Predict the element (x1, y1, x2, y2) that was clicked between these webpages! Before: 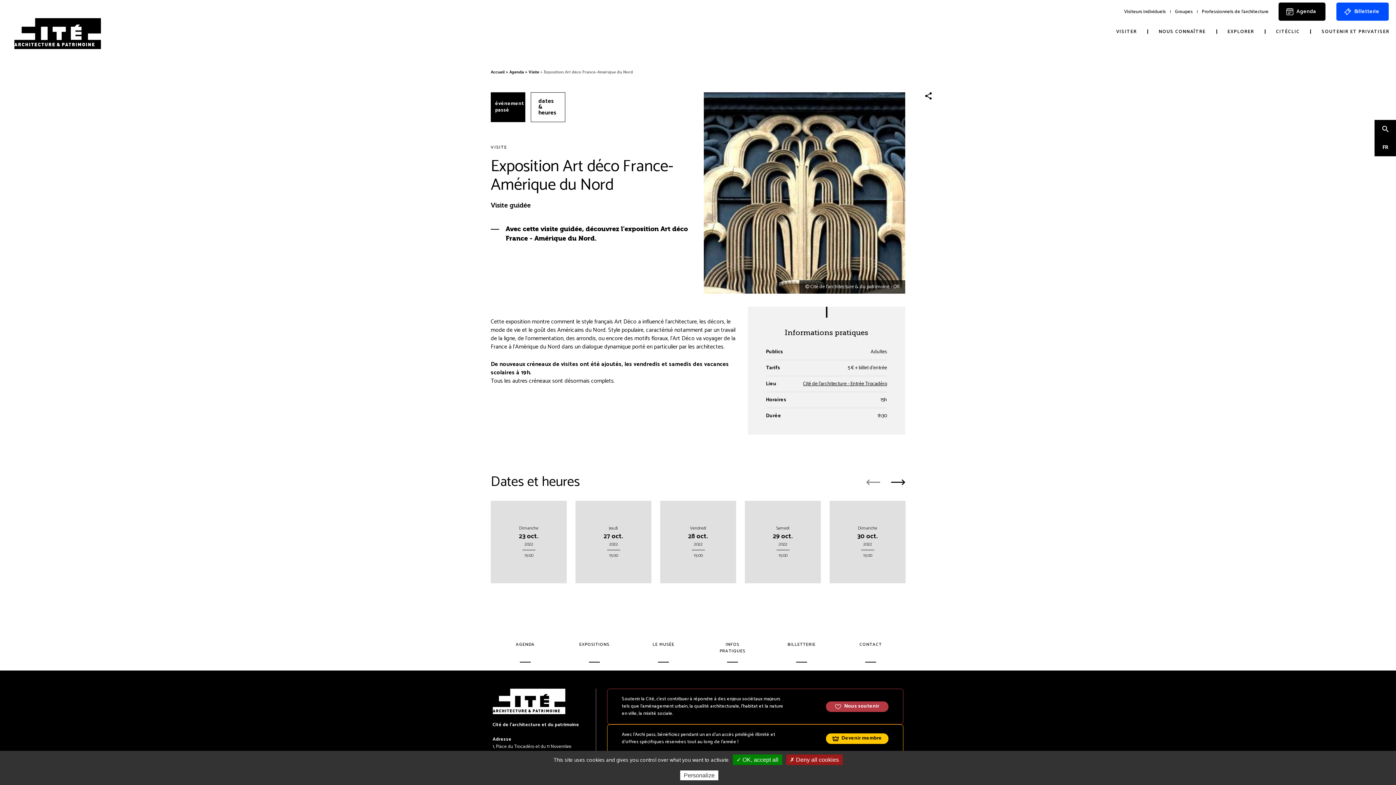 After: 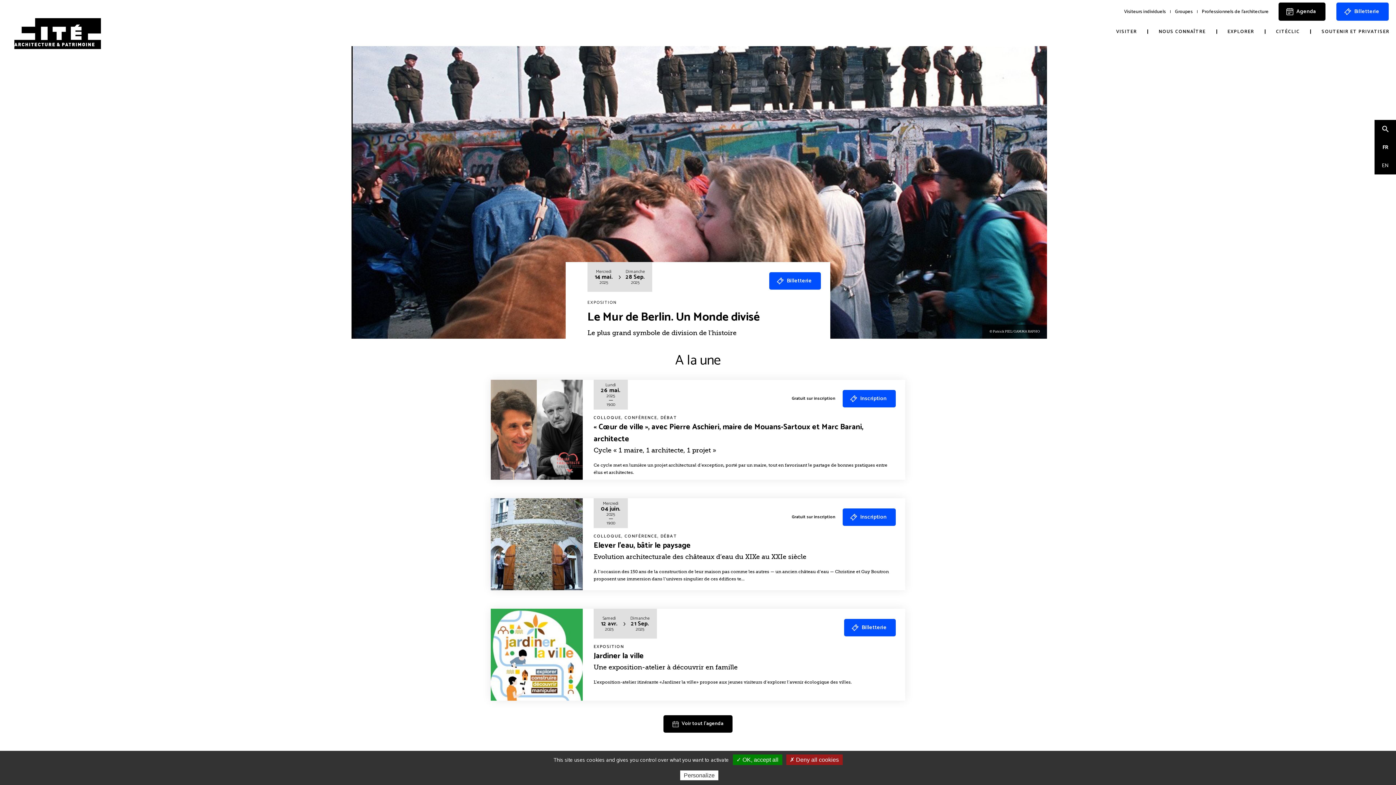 Action: bbox: (12, 18, 102, 49)